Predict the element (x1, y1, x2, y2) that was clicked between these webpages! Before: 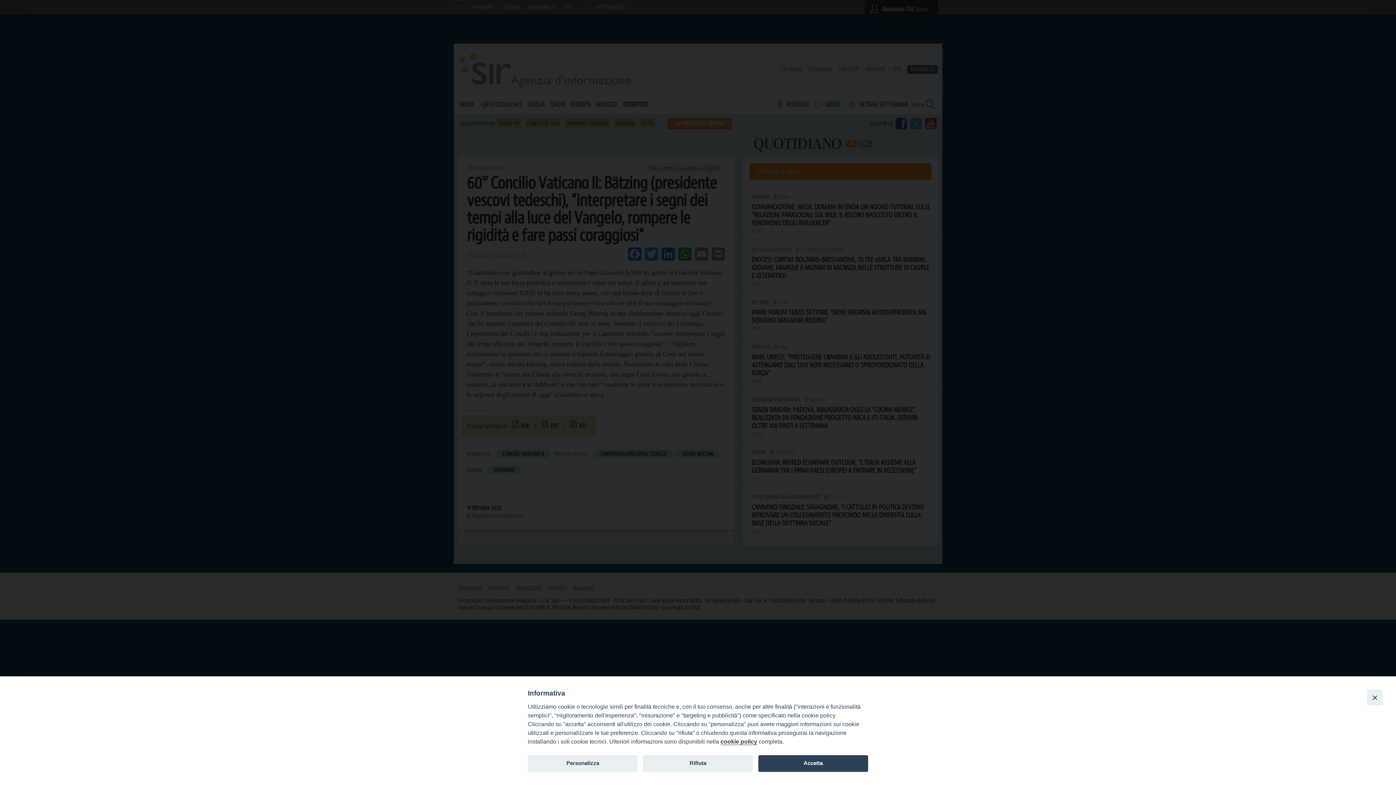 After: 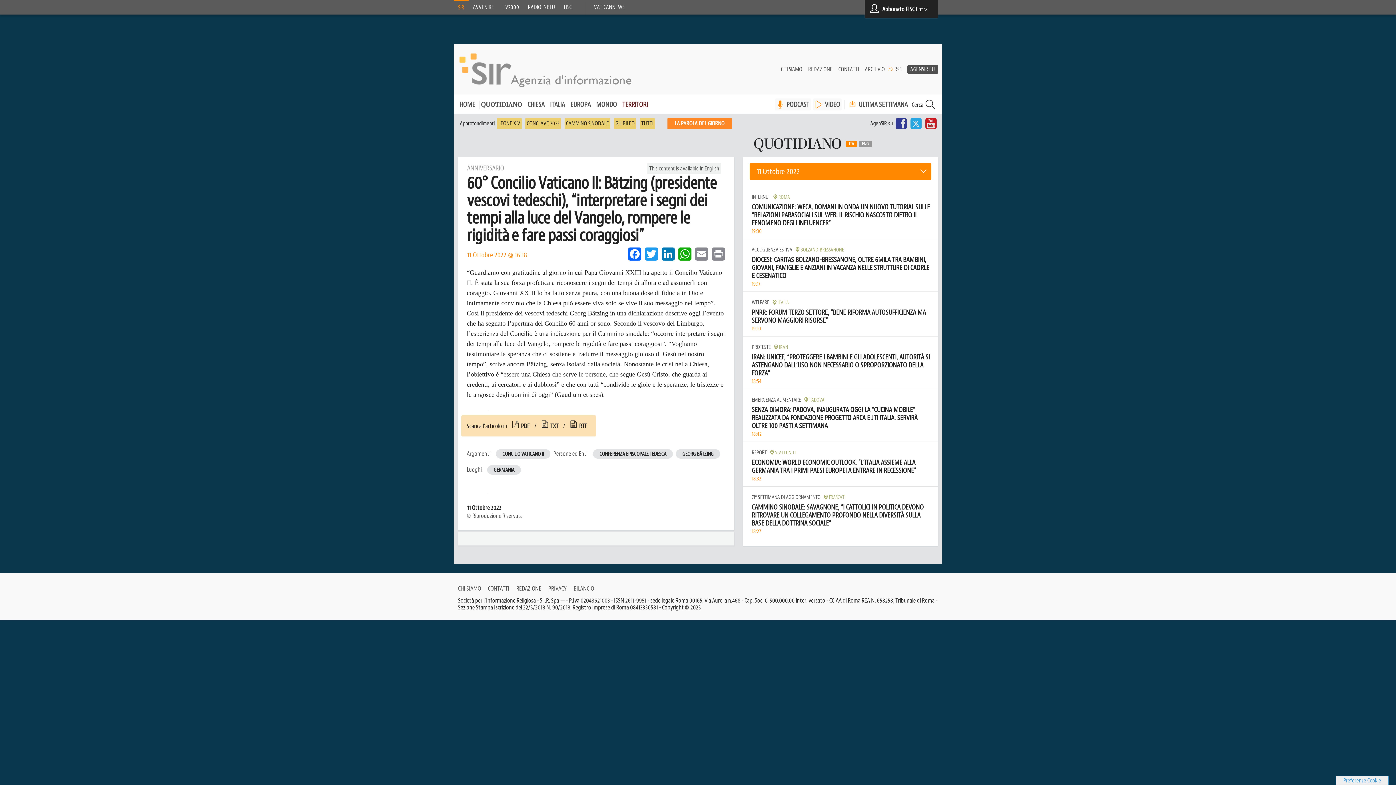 Action: bbox: (1367, 689, 1383, 705) label: Close